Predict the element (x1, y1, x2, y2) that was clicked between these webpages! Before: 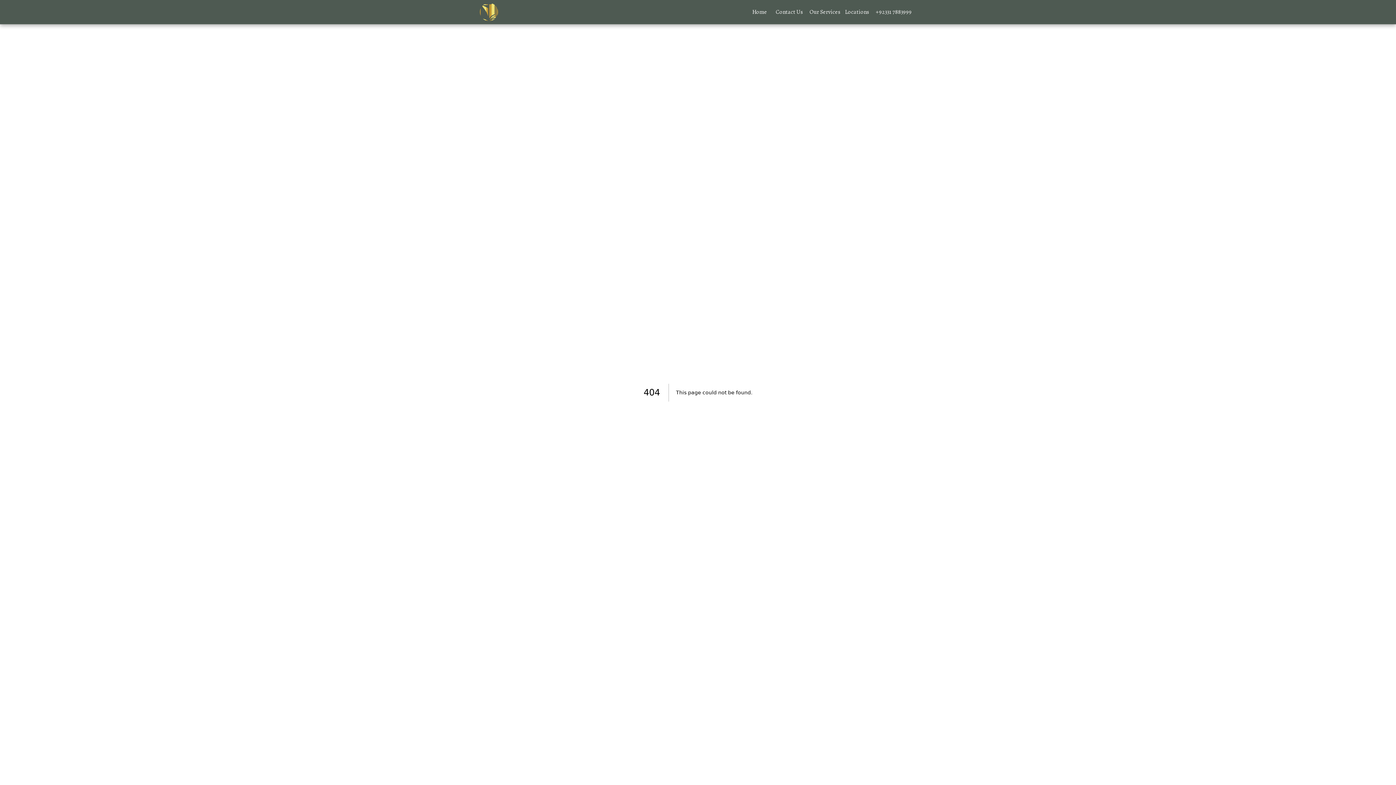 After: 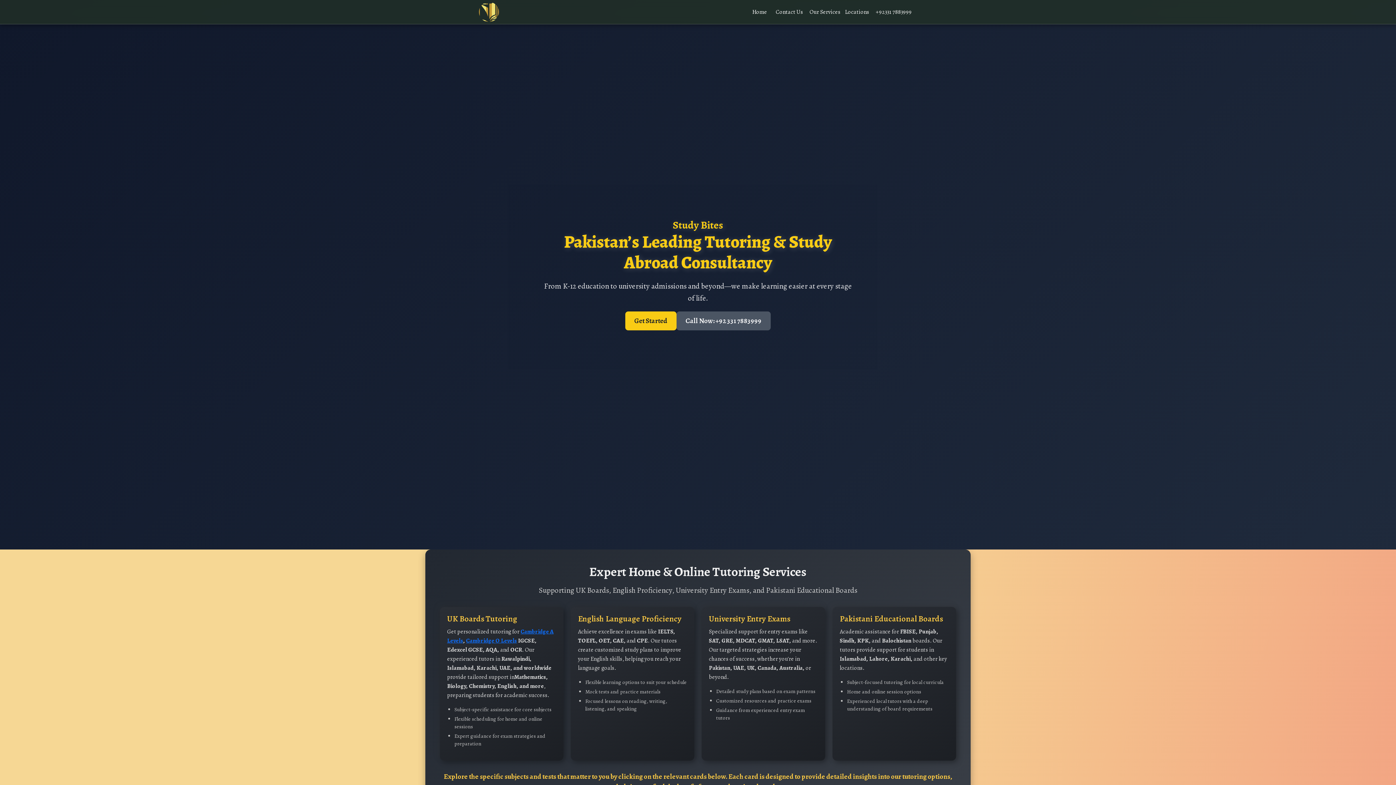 Action: bbox: (480, 2, 498, 21)